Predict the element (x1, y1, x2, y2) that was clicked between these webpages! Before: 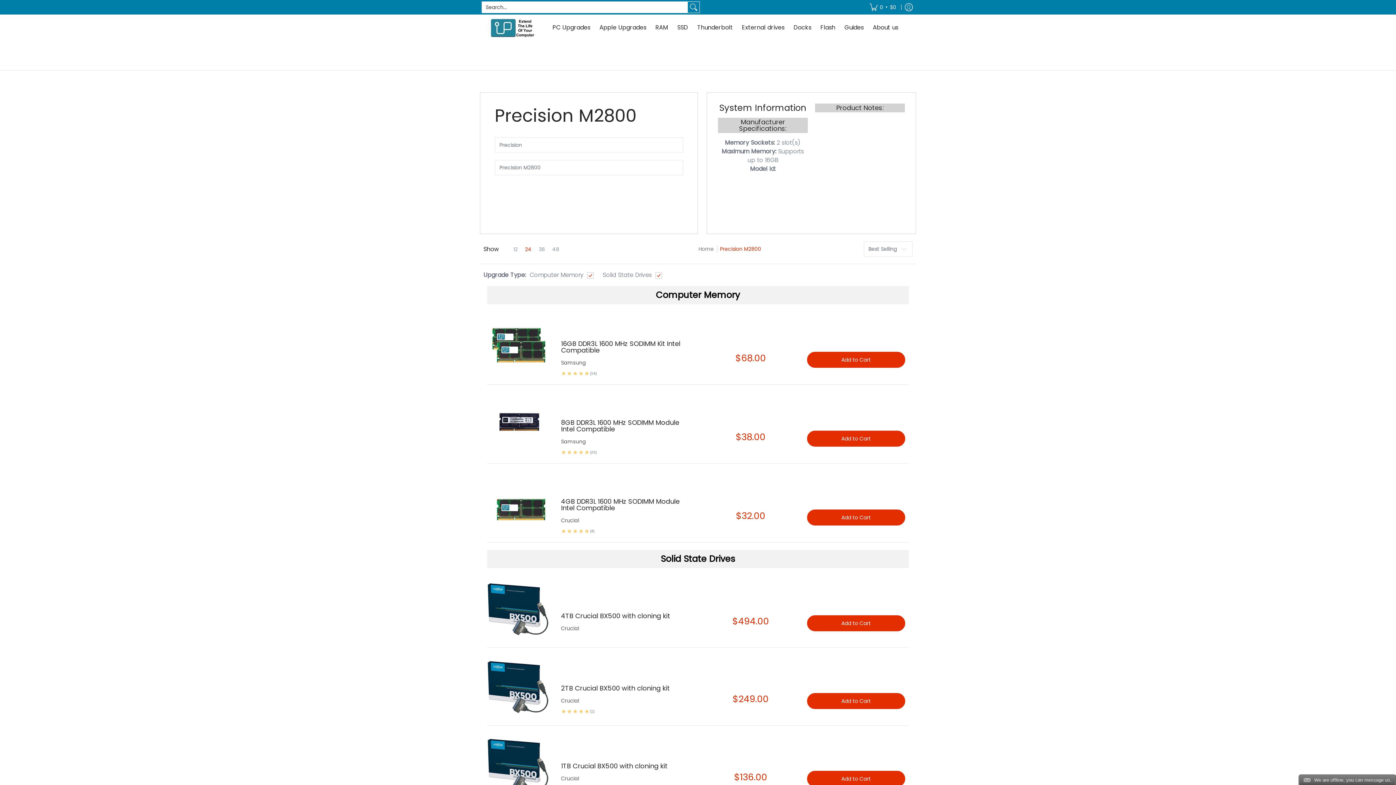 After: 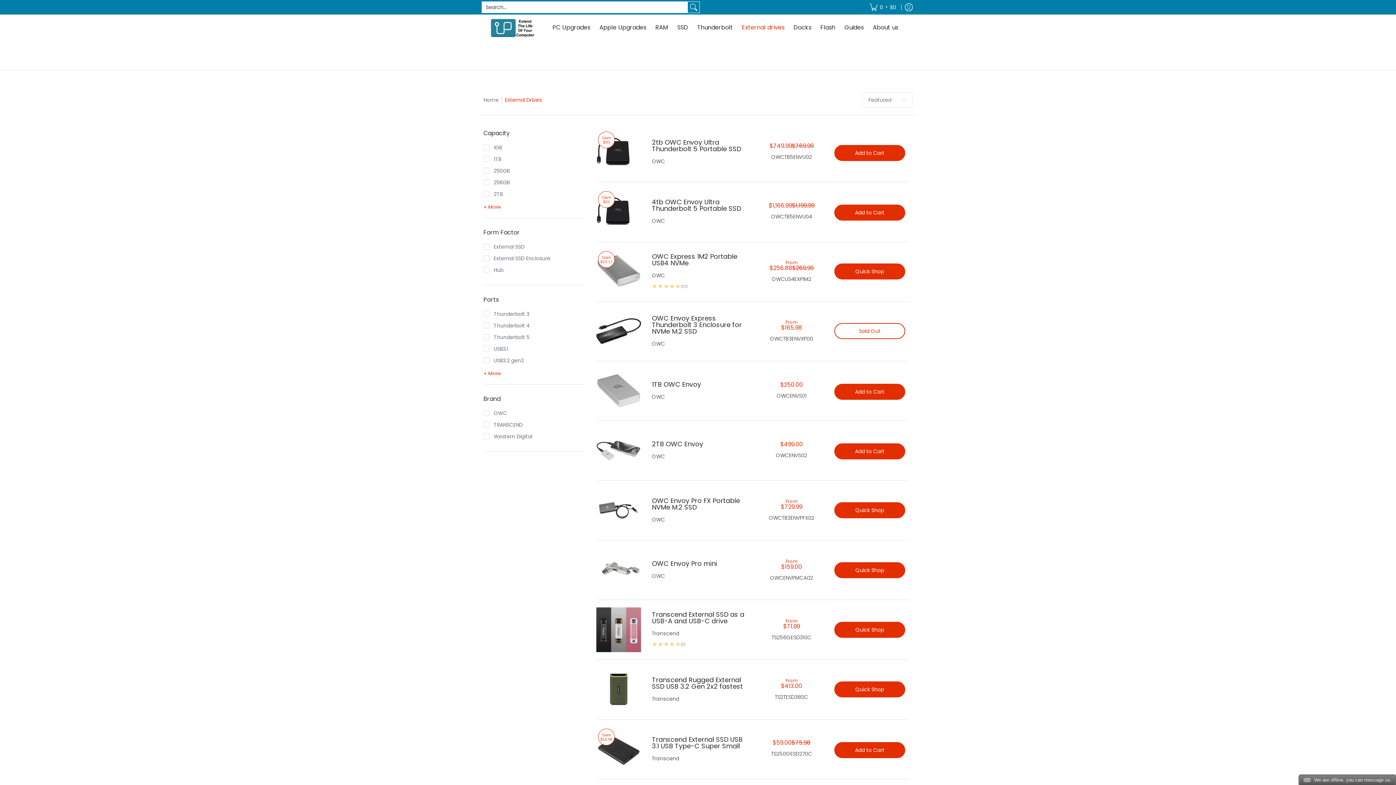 Action: label: External drives bbox: (738, 14, 788, 41)